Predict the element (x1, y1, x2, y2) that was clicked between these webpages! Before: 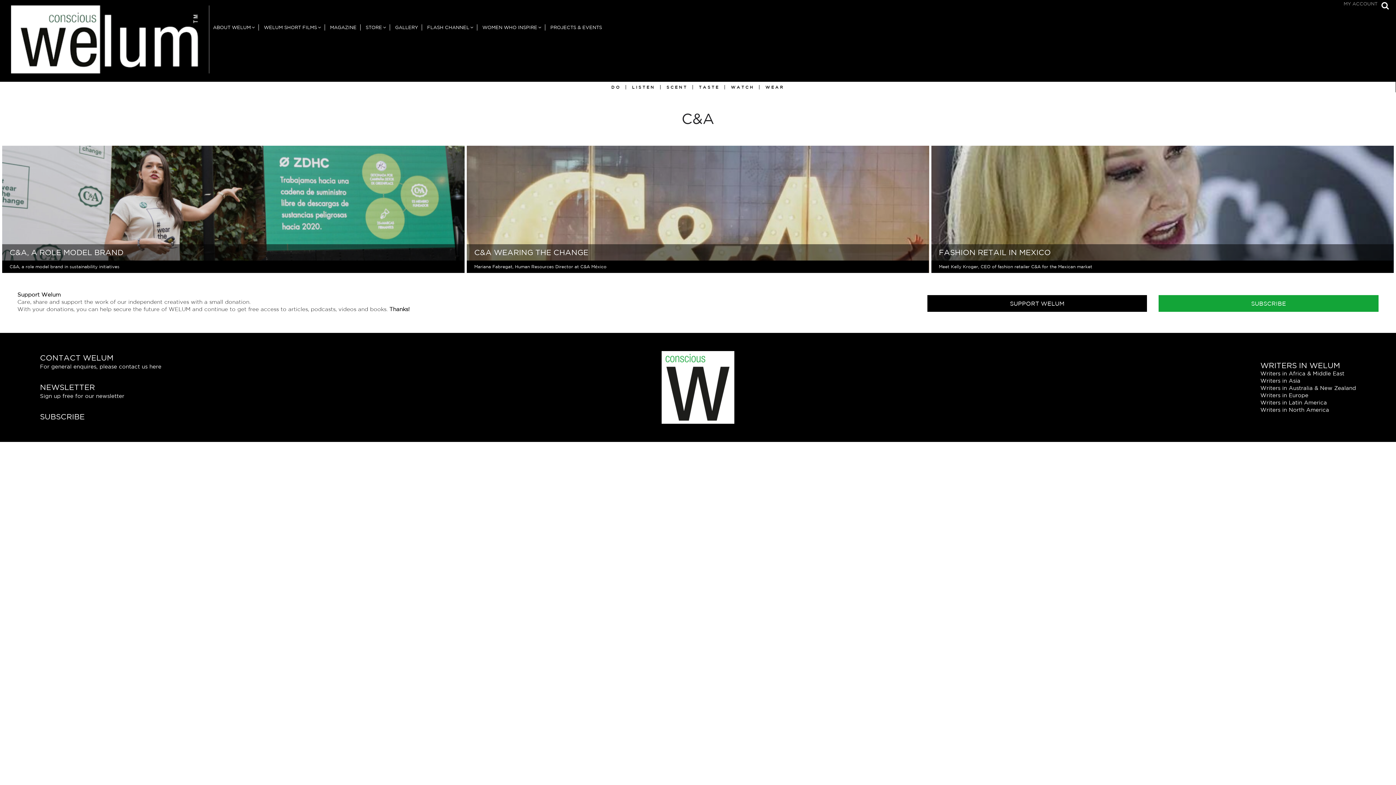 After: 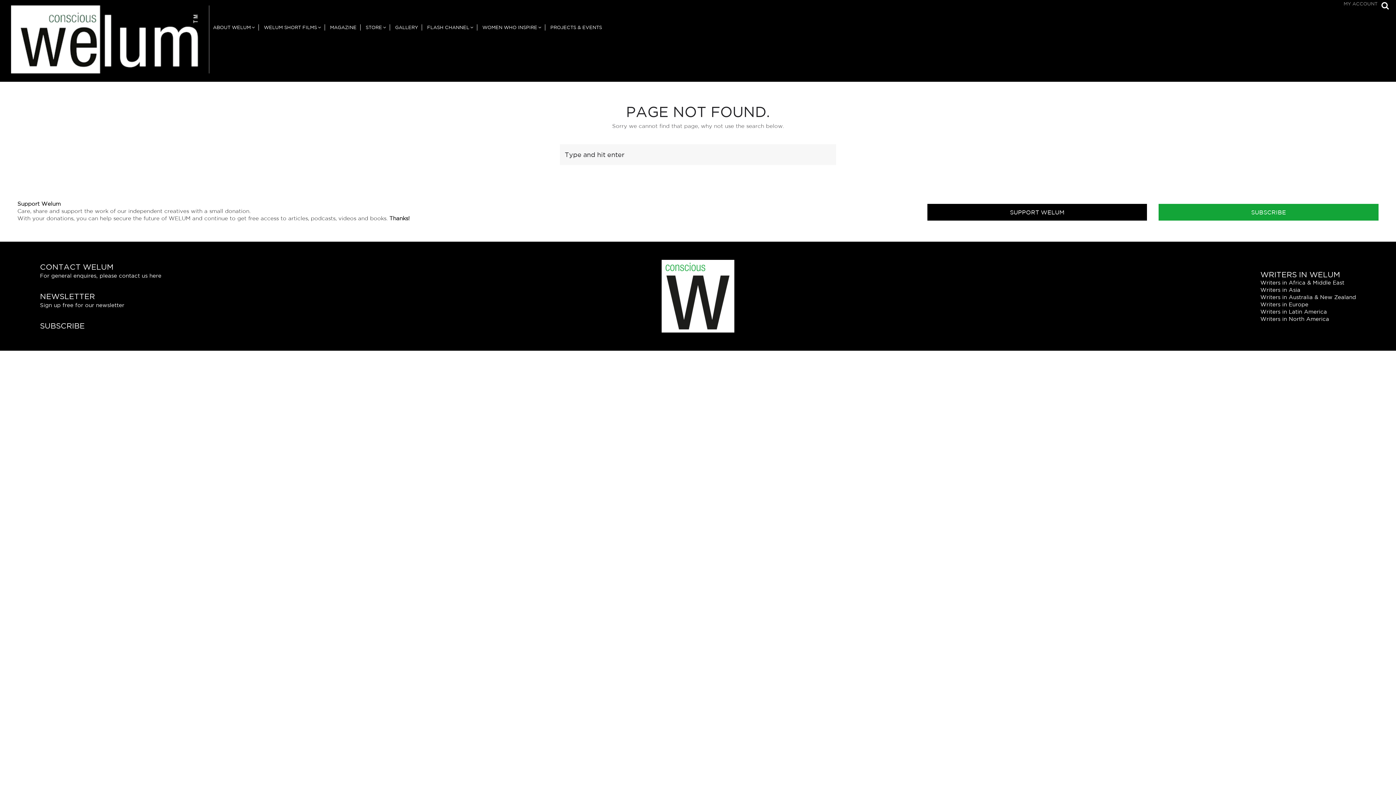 Action: label: Sign up free for our newsletter bbox: (40, 393, 124, 399)